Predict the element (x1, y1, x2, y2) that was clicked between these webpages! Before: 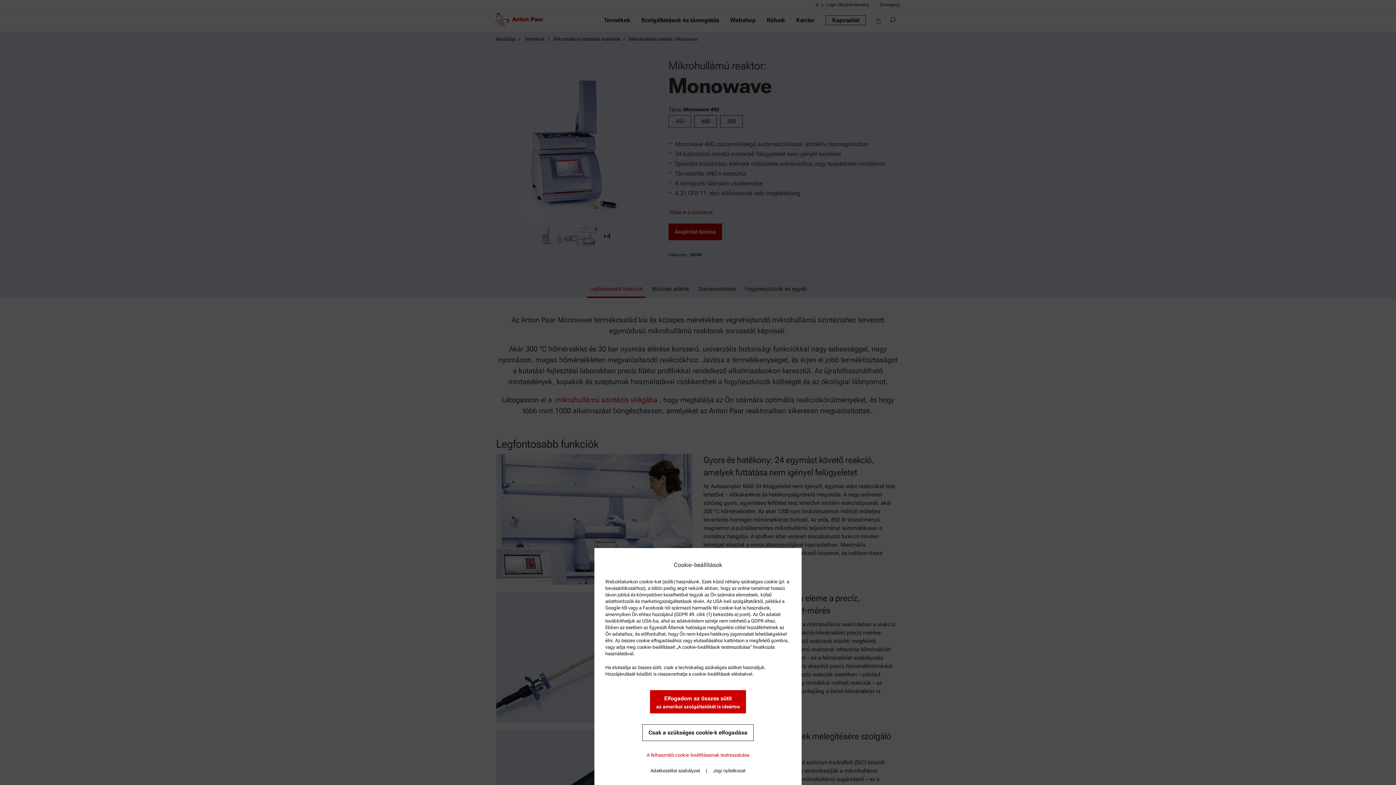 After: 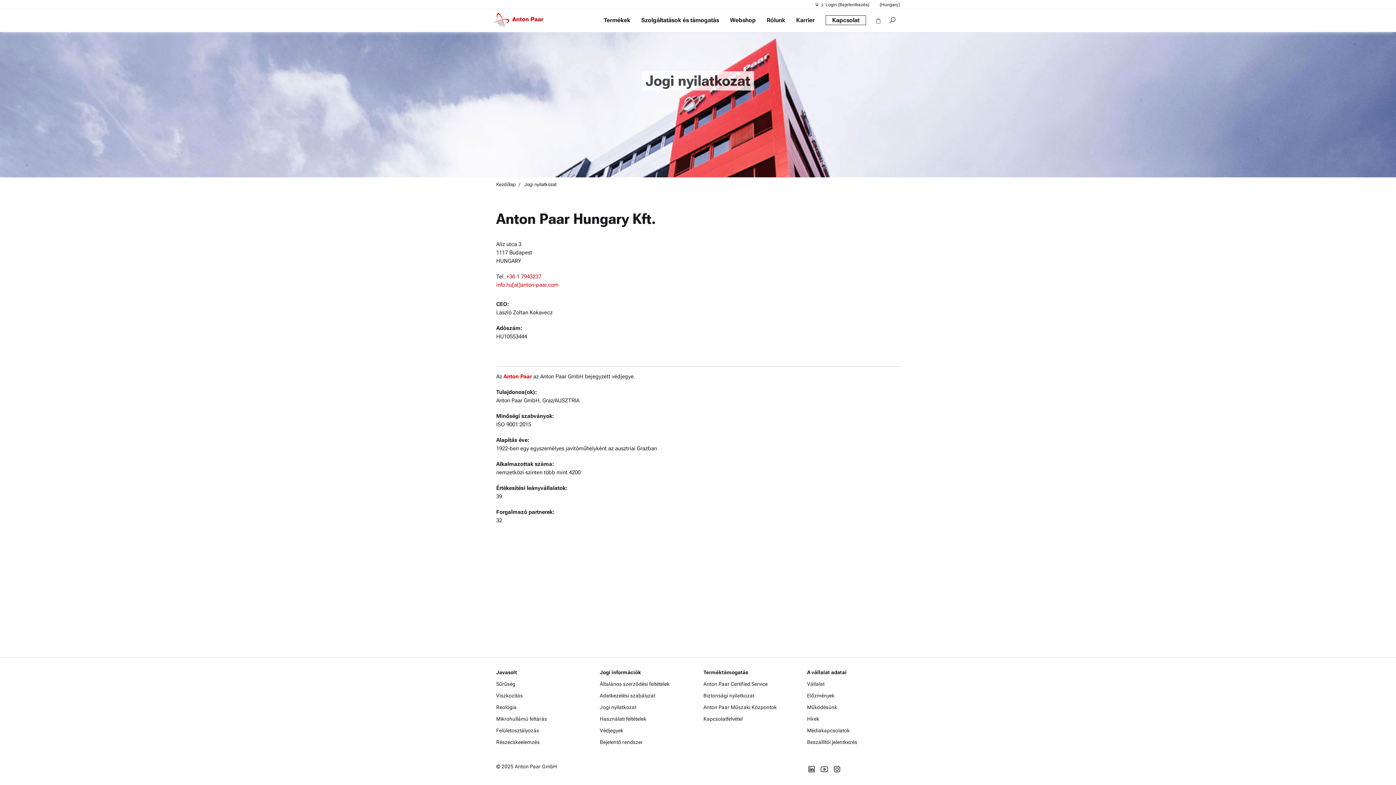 Action: label: Jogi nyilatkozat bbox: (707, 762, 751, 779)